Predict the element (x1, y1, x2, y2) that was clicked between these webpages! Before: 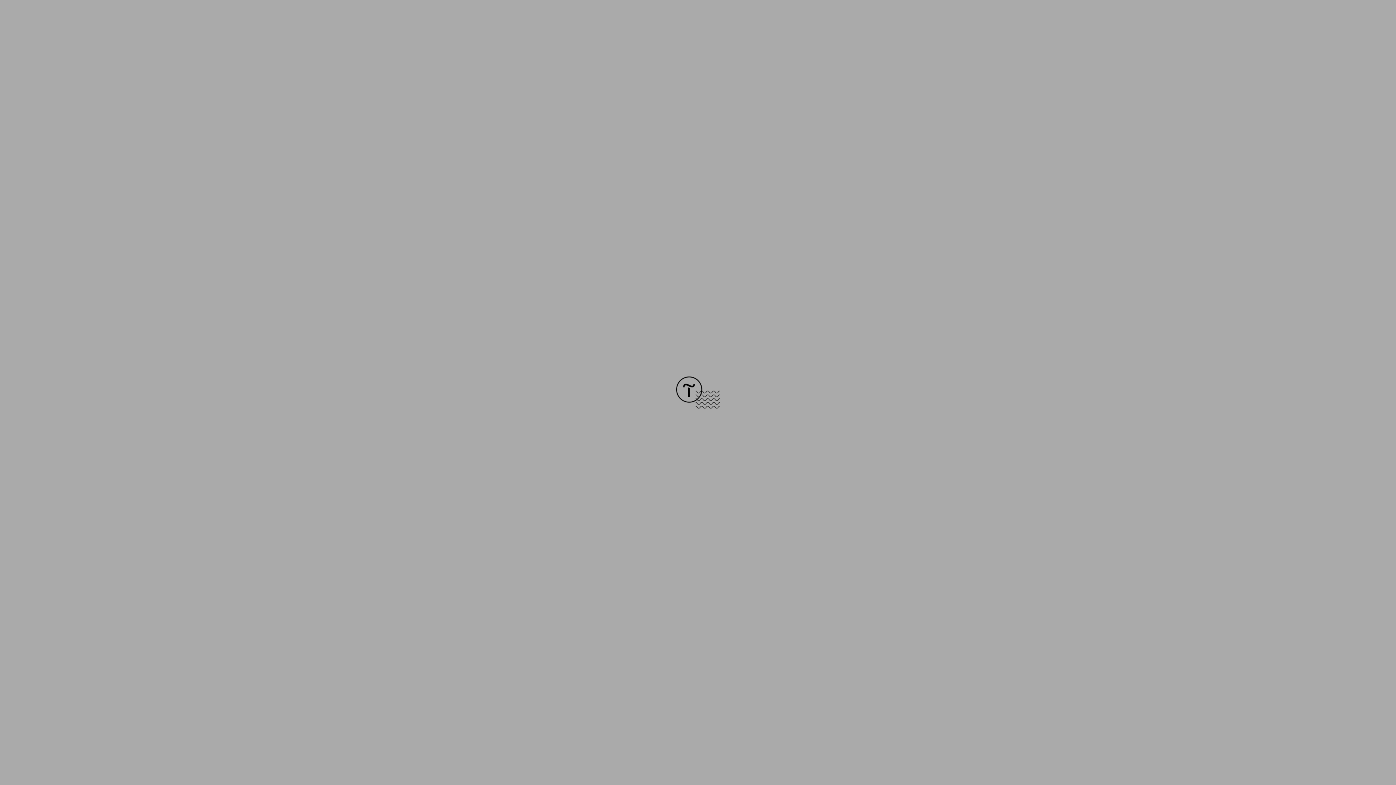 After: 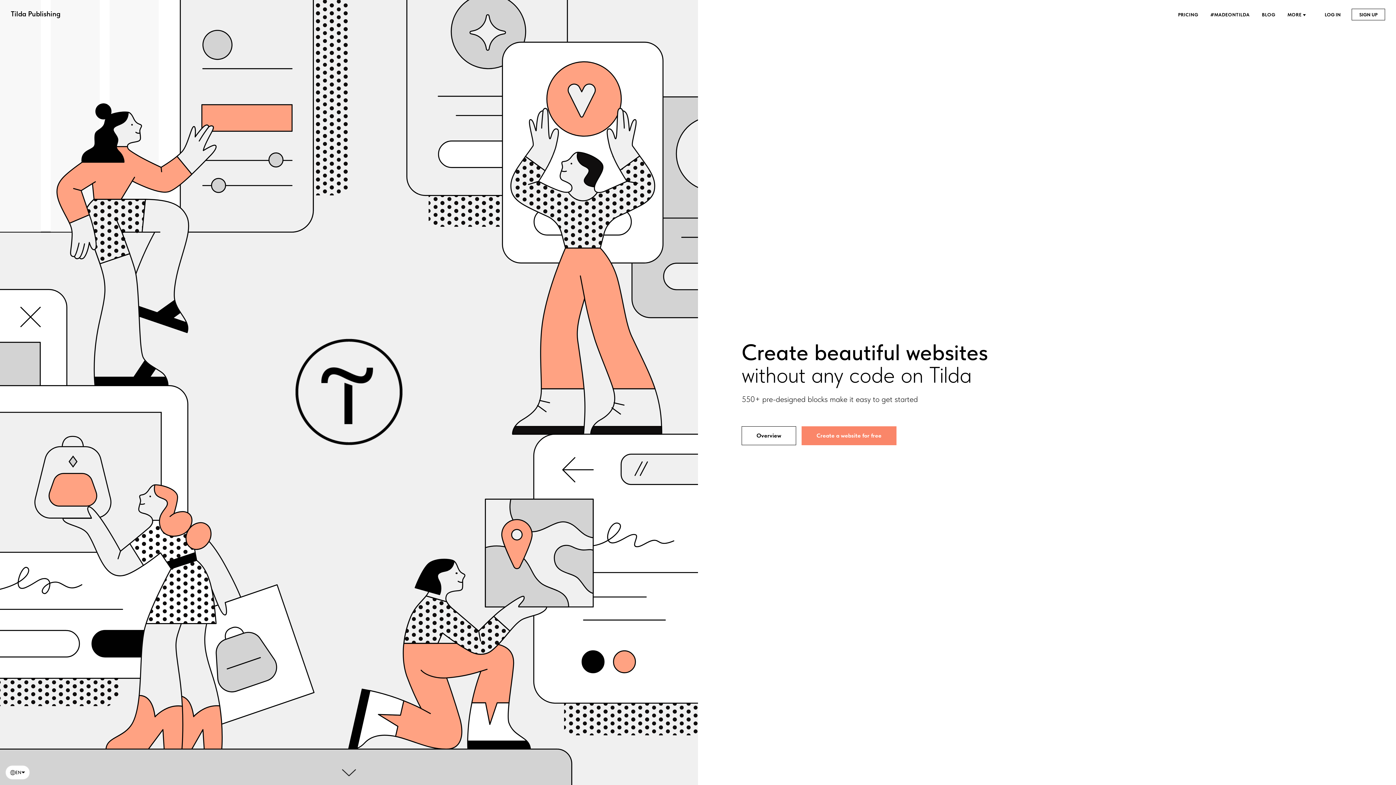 Action: bbox: (676, 403, 720, 409)